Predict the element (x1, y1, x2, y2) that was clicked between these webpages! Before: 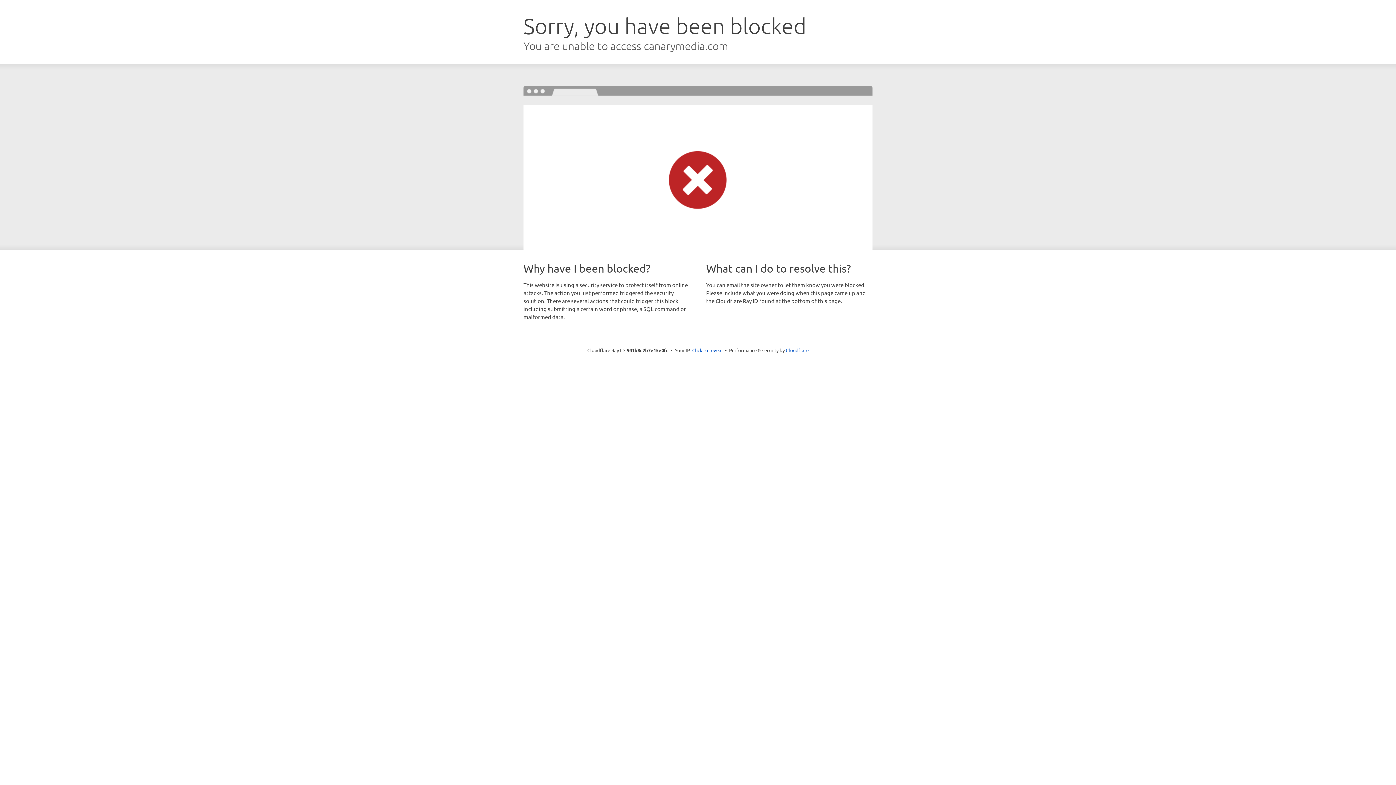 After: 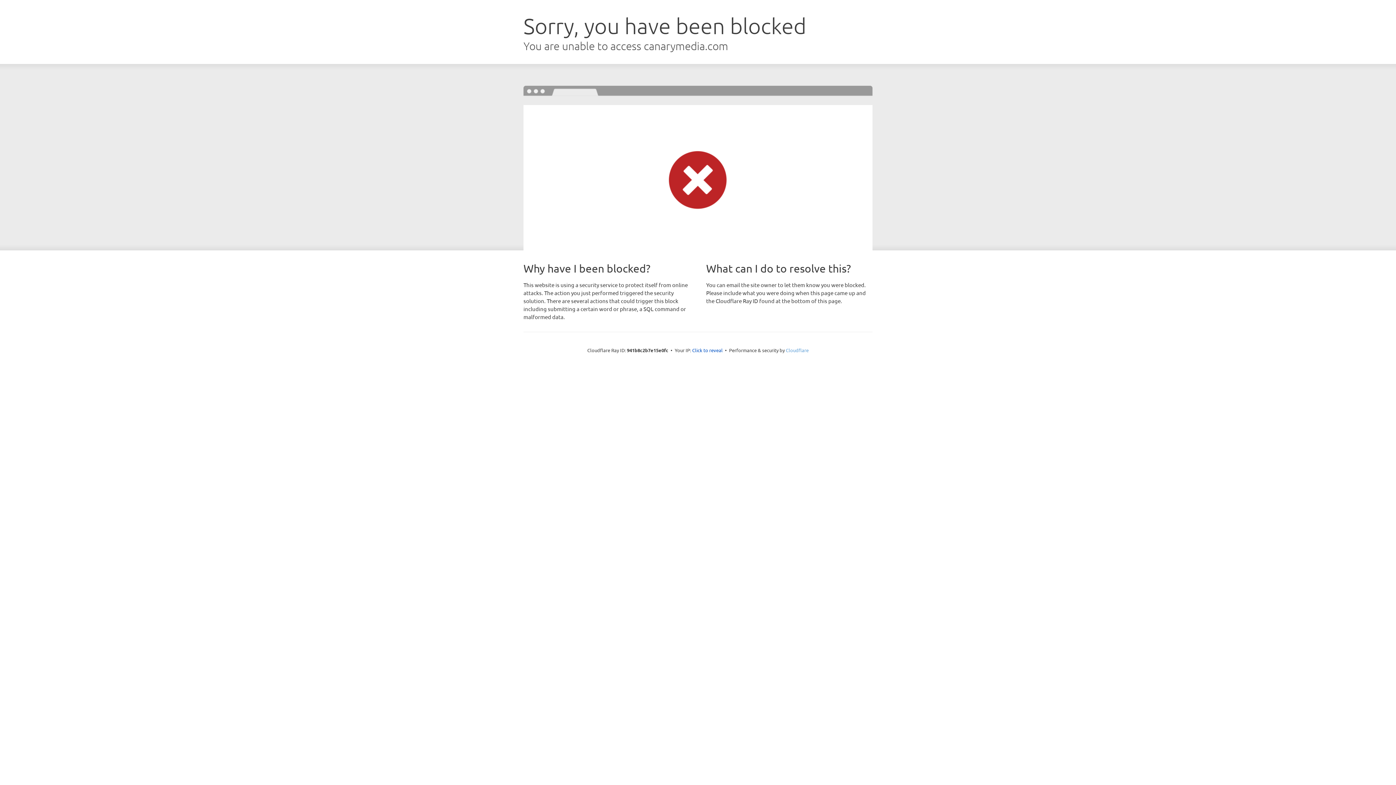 Action: bbox: (786, 347, 808, 353) label: Cloudflare